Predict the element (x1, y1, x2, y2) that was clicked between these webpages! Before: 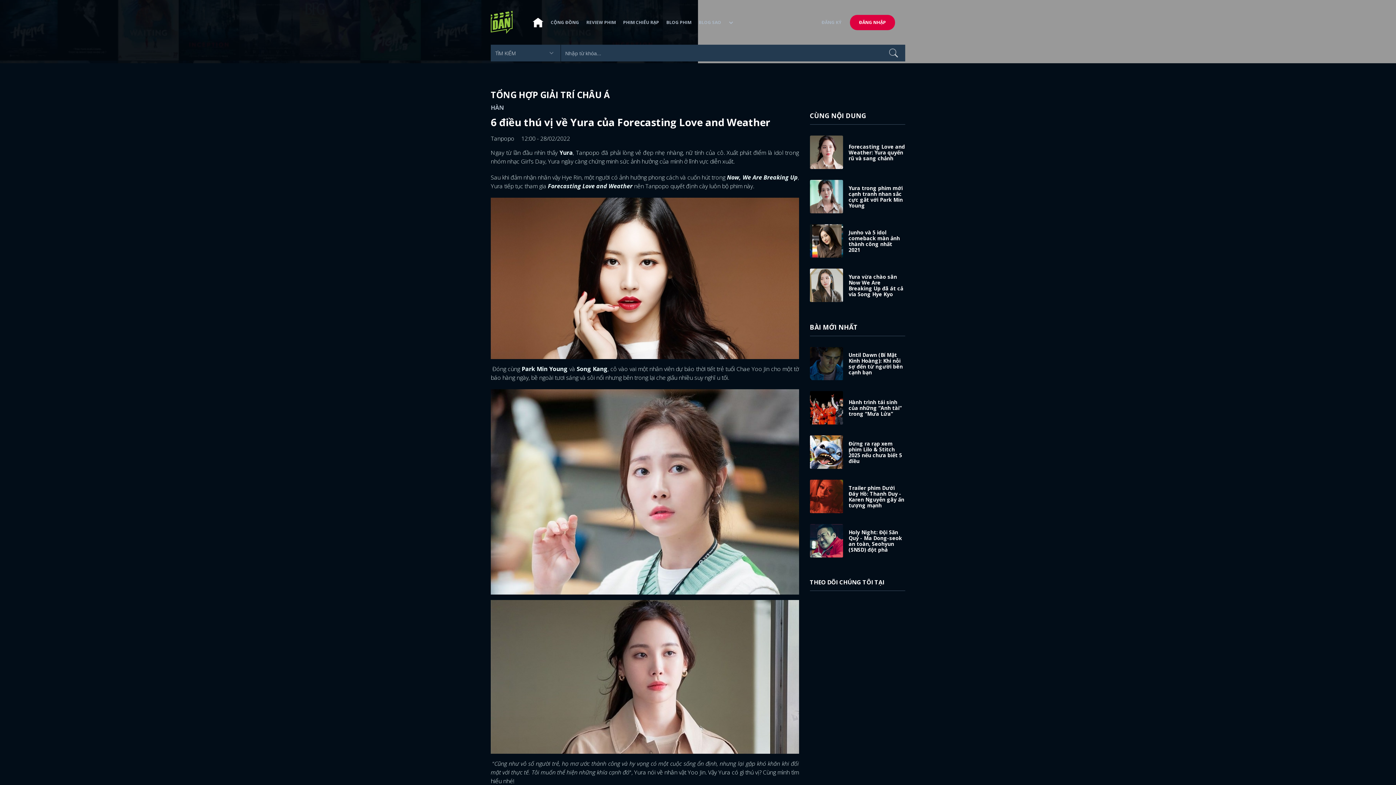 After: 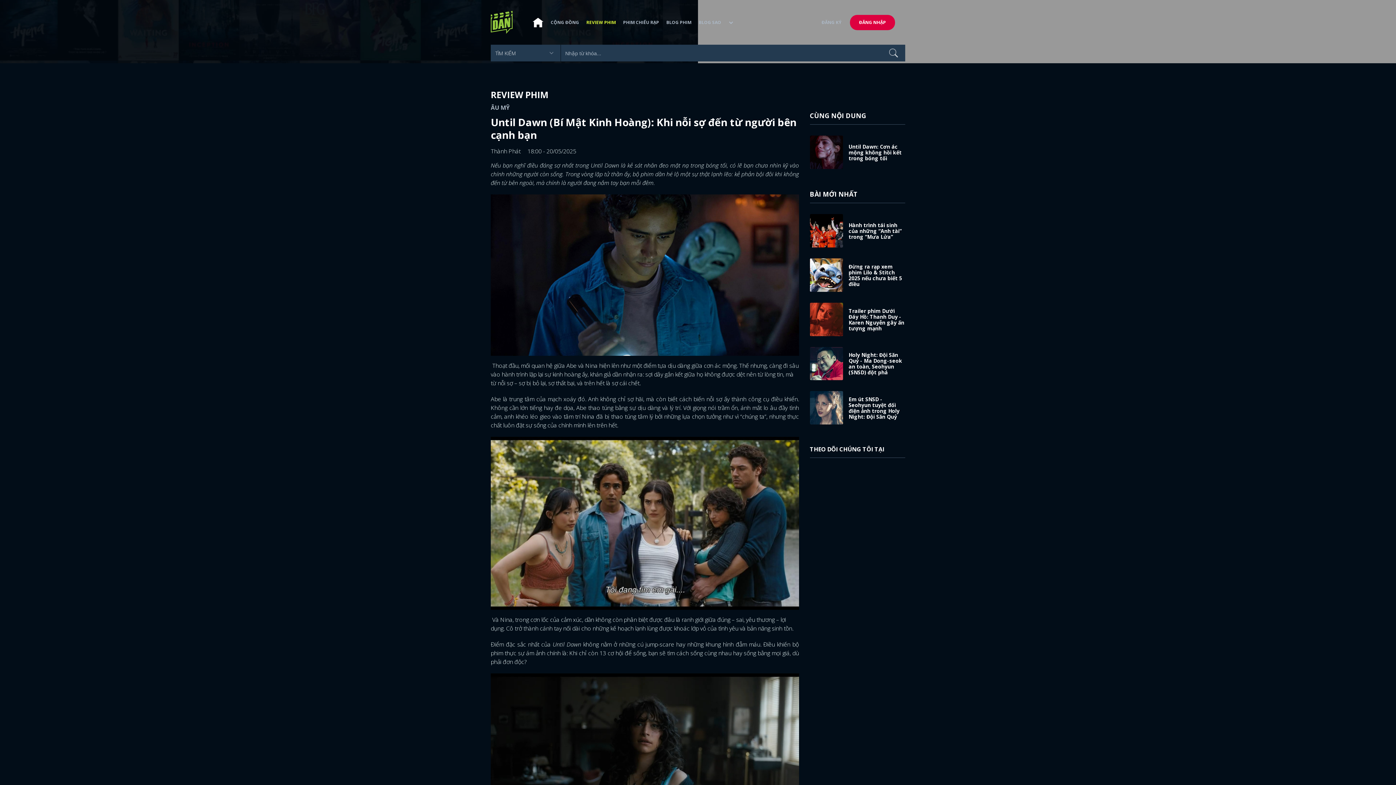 Action: label: Until Dawn (Bí Mật Kinh Hoàng): Khi nỗi sợ đến từ người bên cạnh bạn bbox: (848, 351, 903, 376)